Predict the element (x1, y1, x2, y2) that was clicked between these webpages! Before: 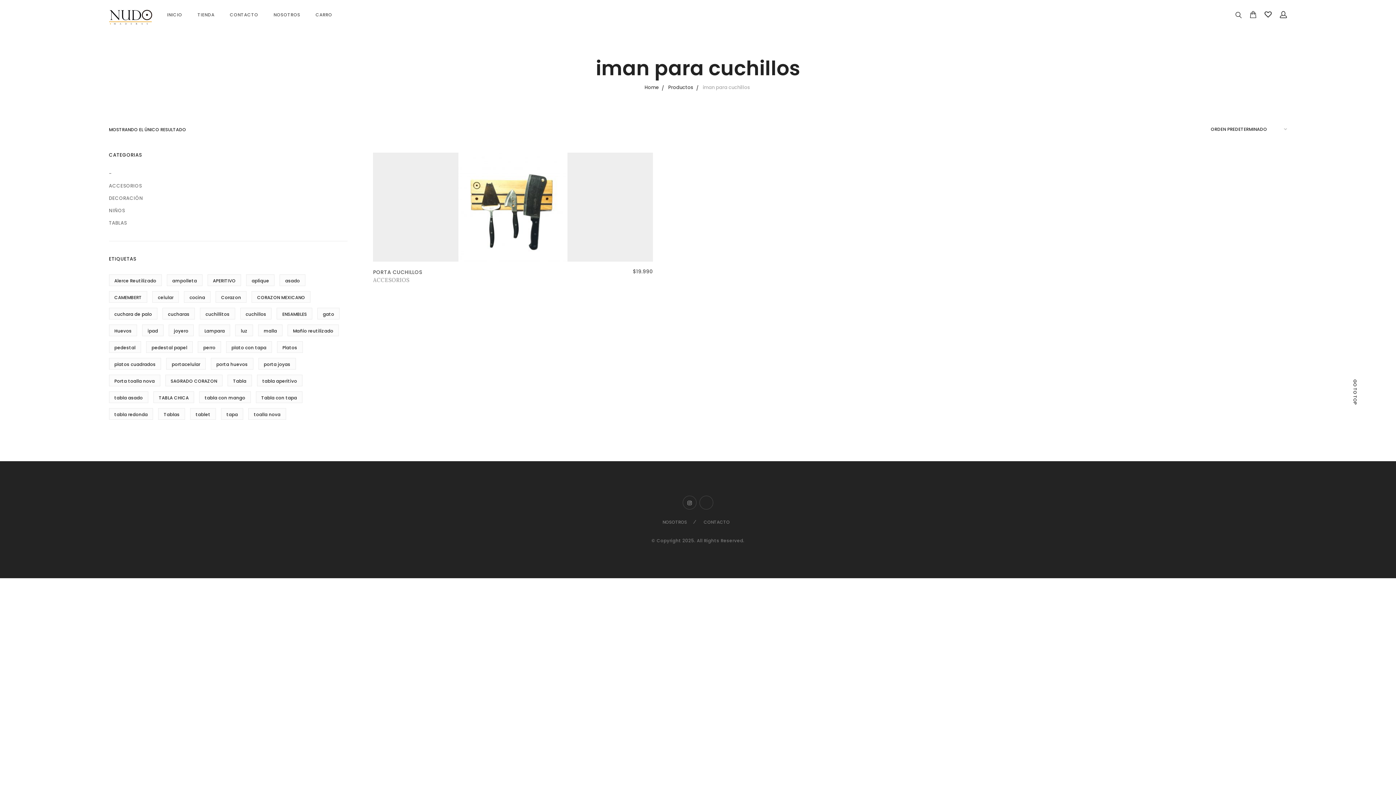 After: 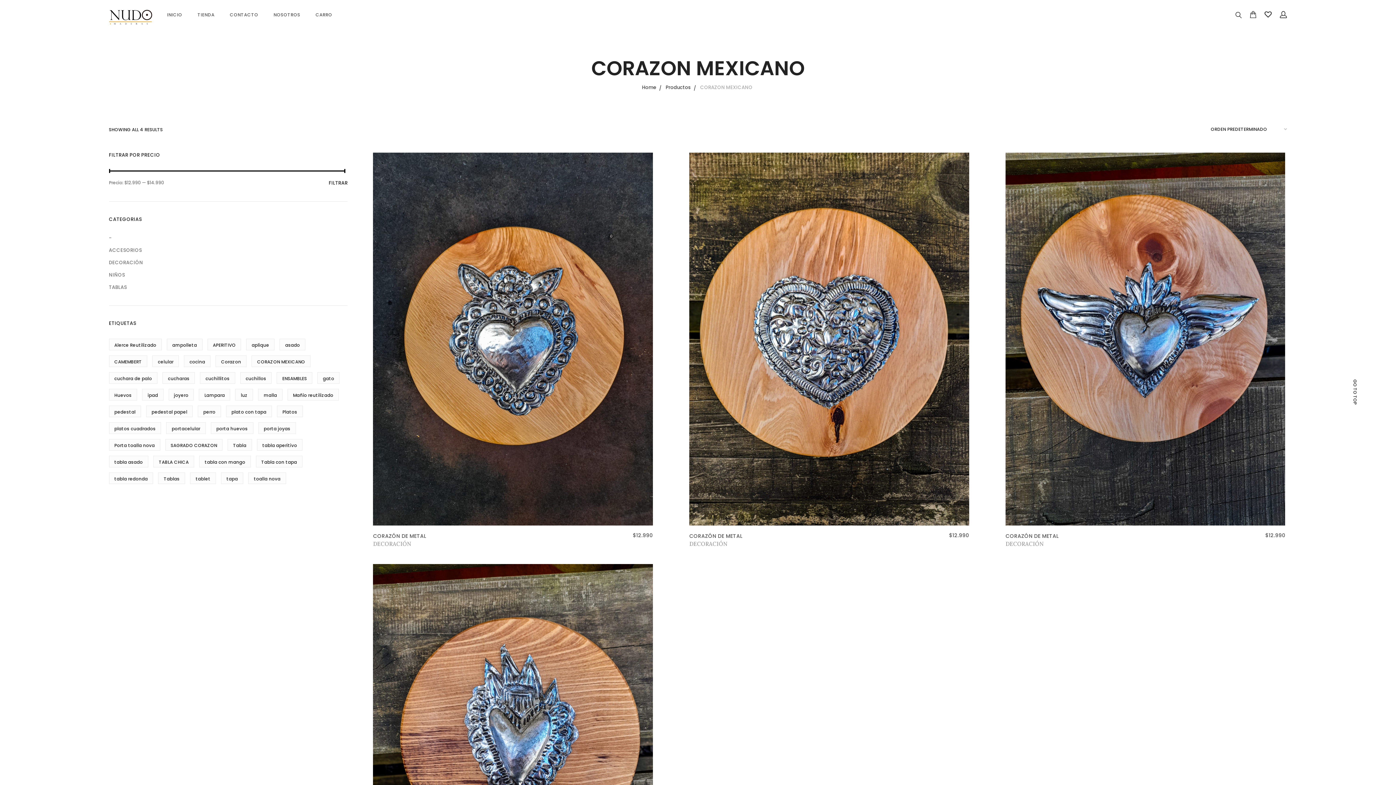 Action: bbox: (251, 291, 310, 302) label: CORAZON MEXICANO ()